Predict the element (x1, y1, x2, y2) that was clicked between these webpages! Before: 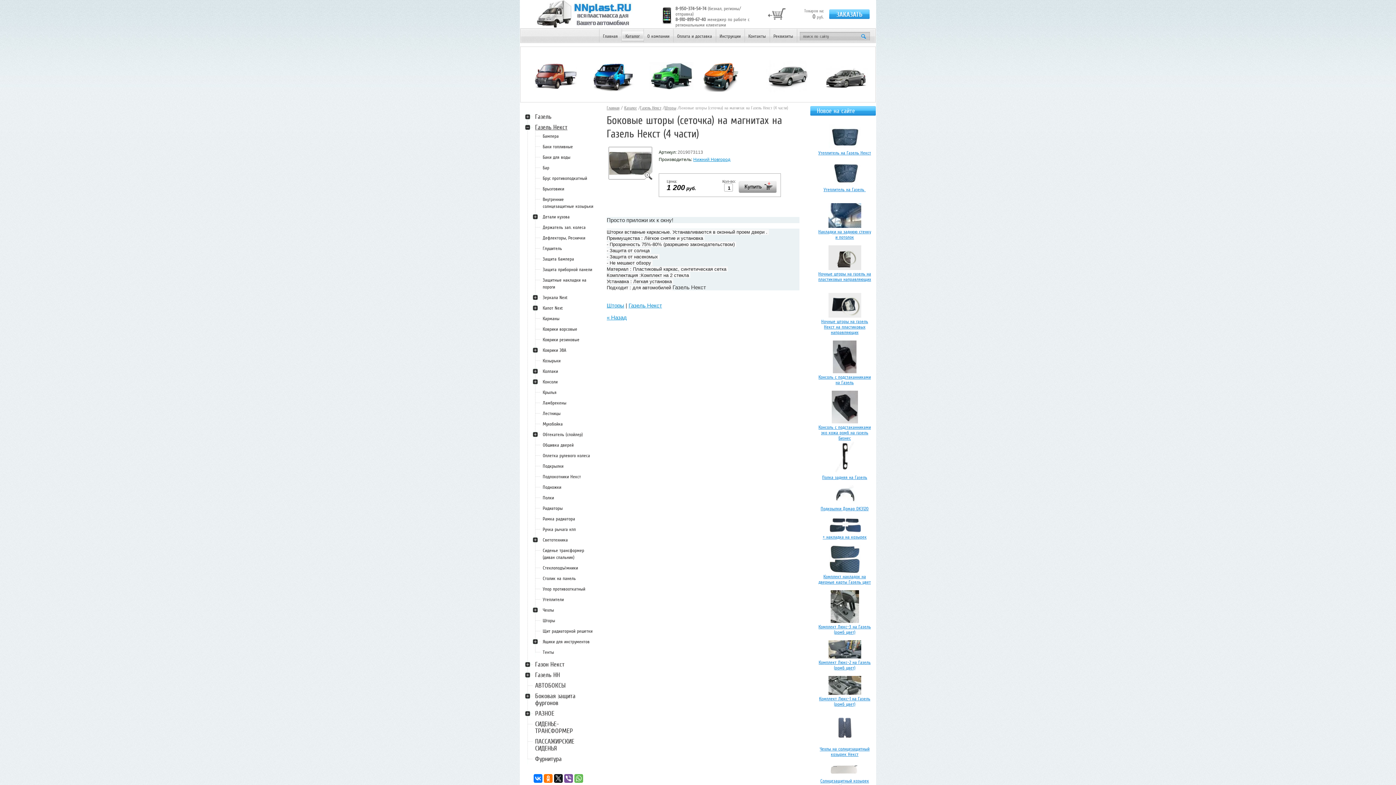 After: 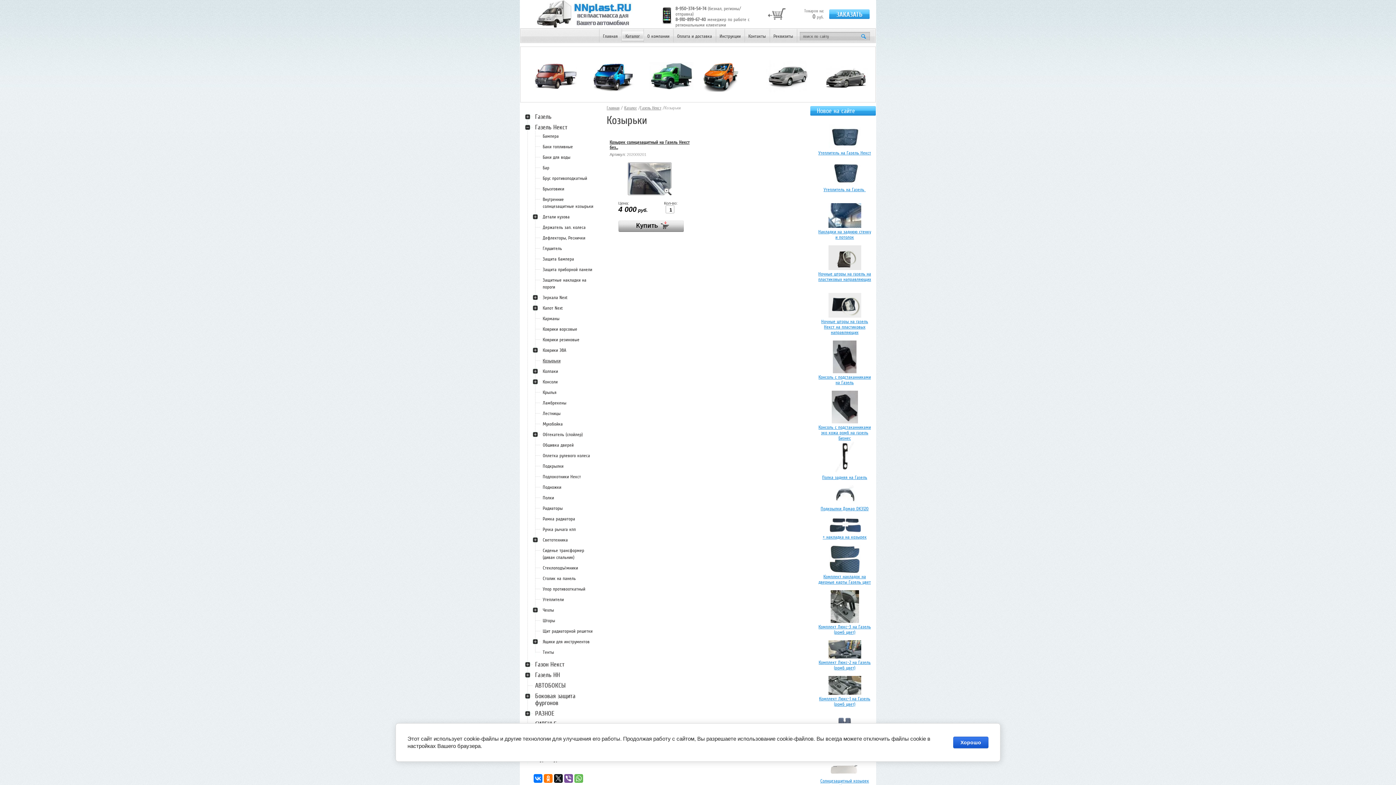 Action: label: Козырьки bbox: (542, 358, 560, 363)